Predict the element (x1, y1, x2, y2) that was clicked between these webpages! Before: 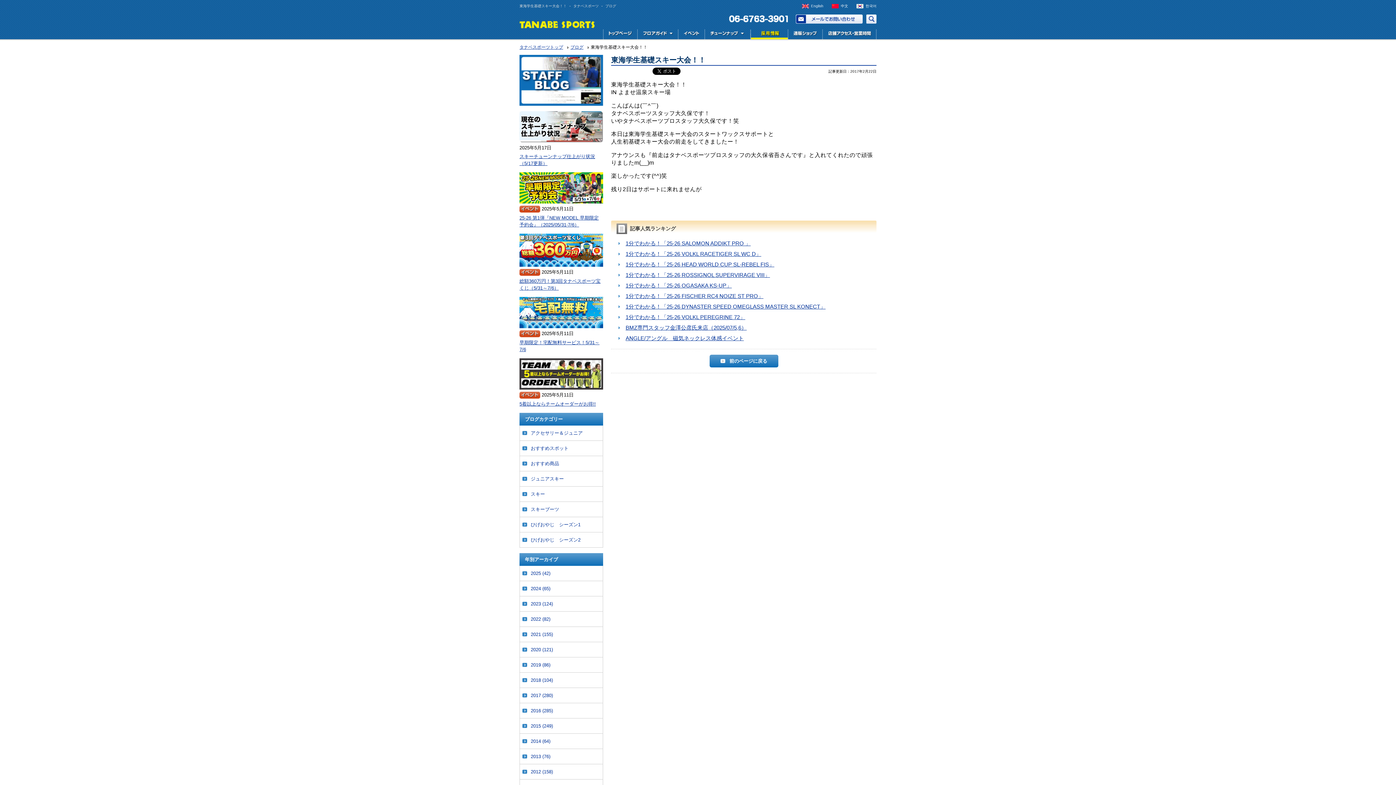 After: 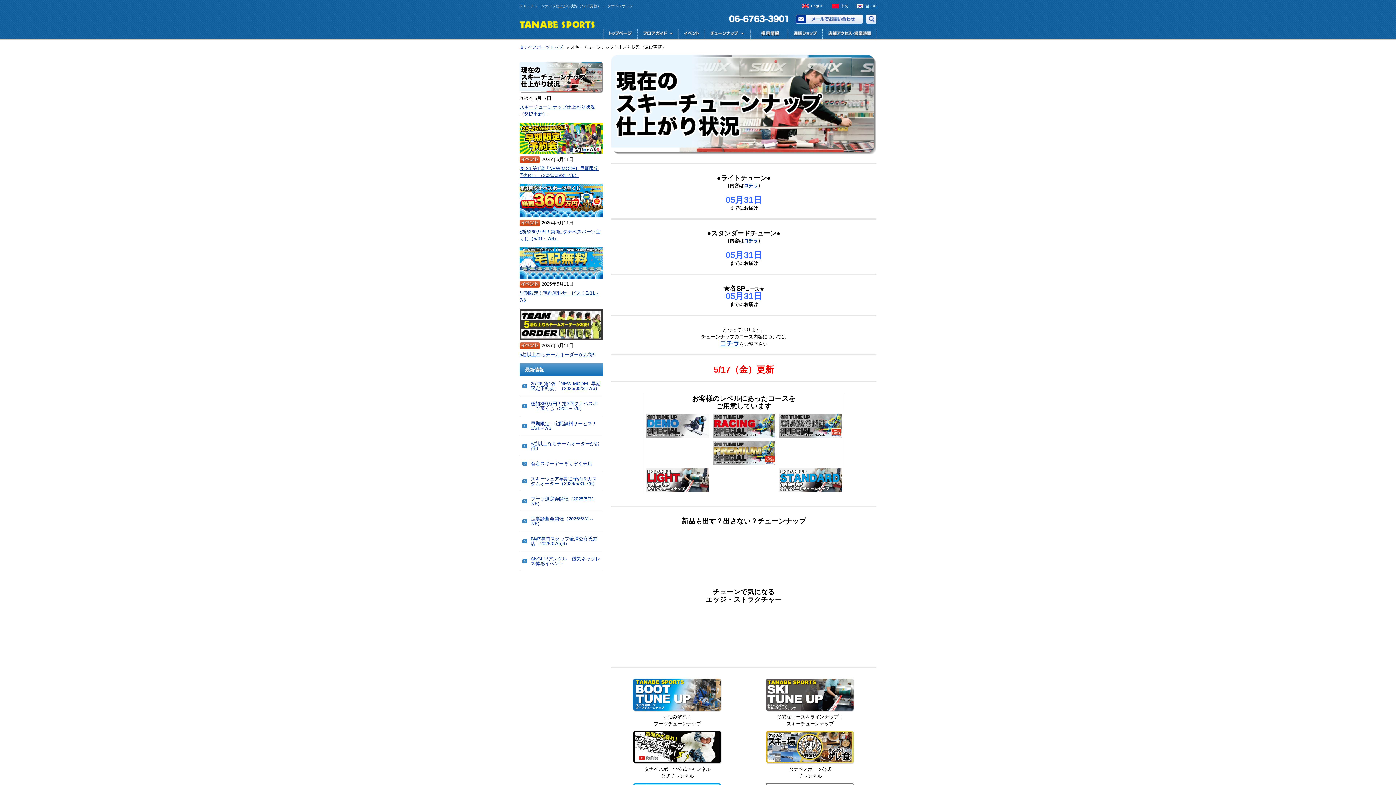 Action: label: スキーチューンナップ仕上がり状況（5/17更新） bbox: (519, 153, 603, 166)